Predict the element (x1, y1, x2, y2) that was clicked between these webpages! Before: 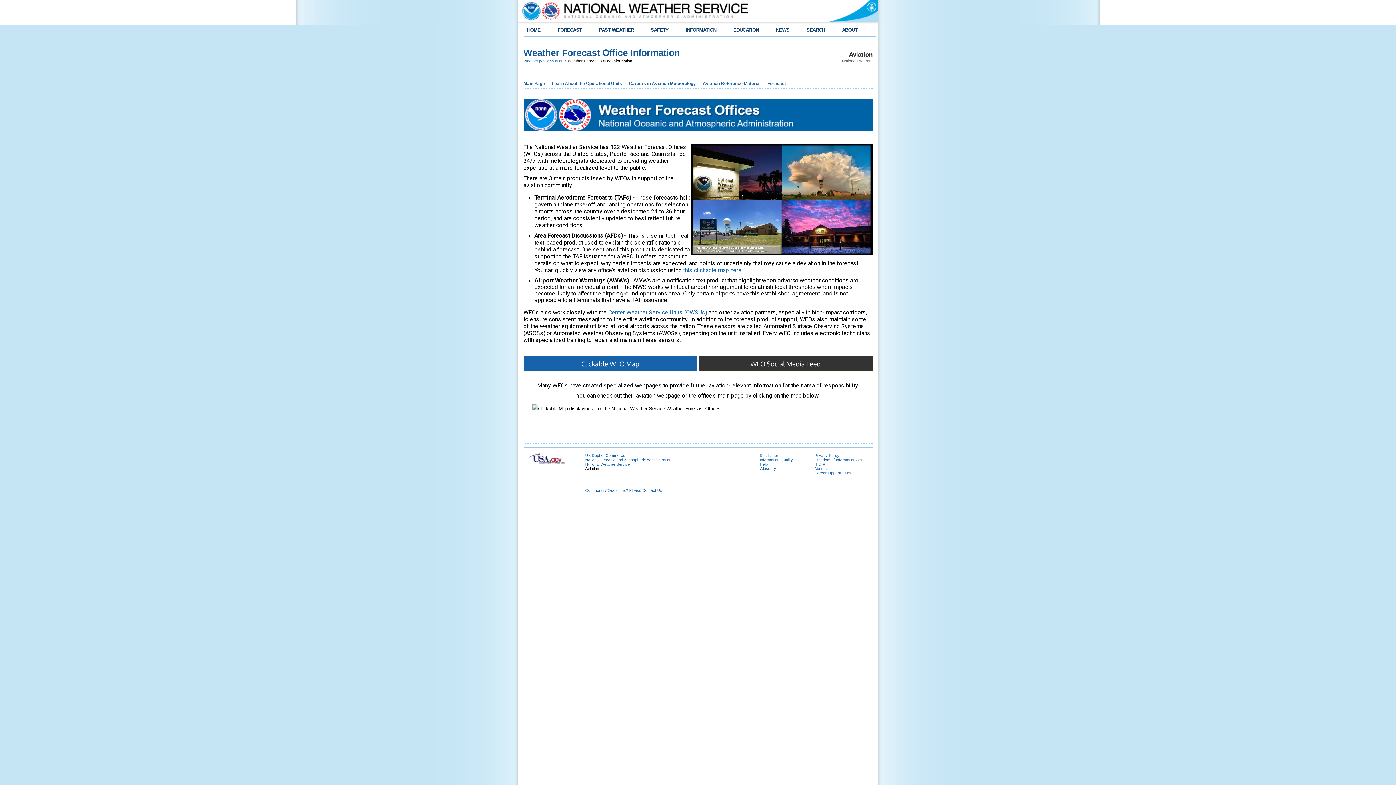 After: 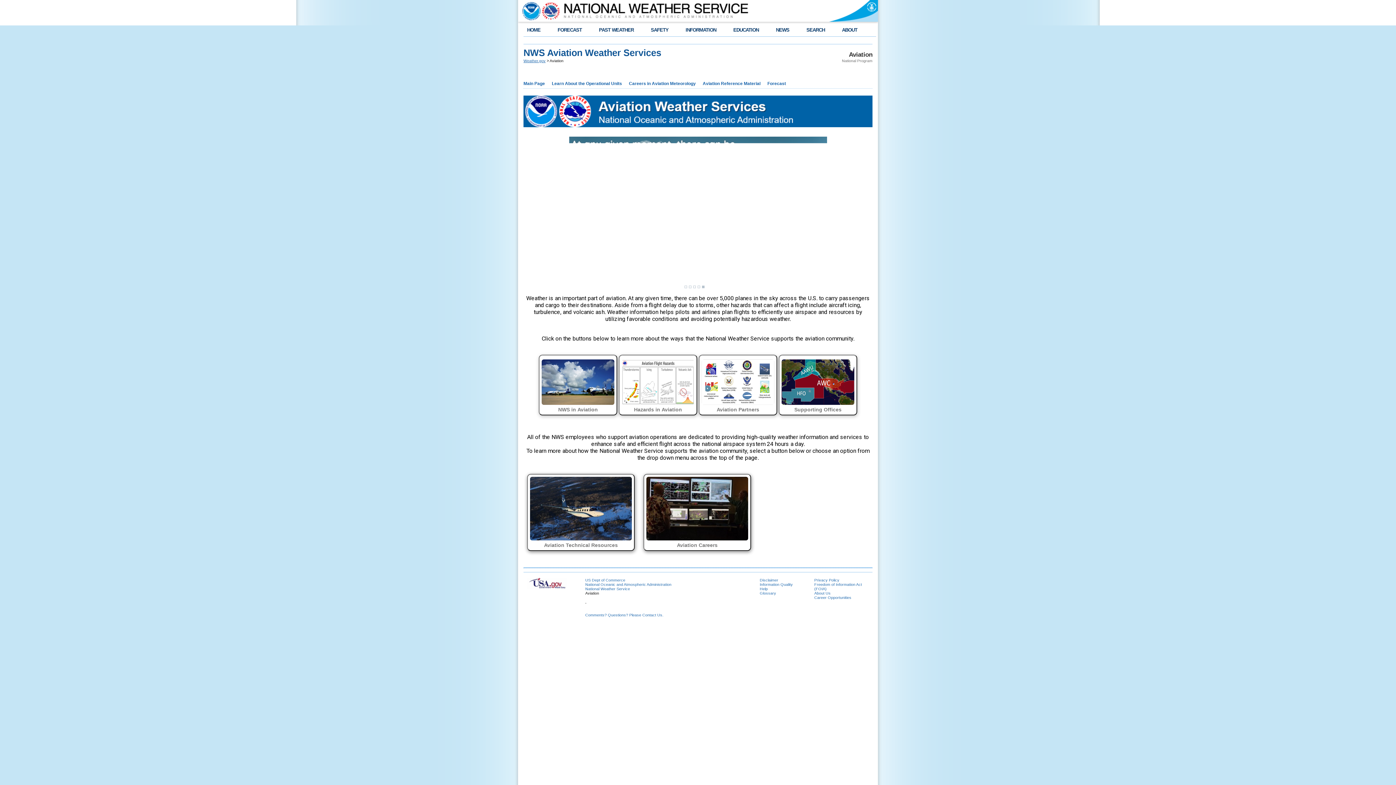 Action: bbox: (549, 58, 563, 62) label: Aviation